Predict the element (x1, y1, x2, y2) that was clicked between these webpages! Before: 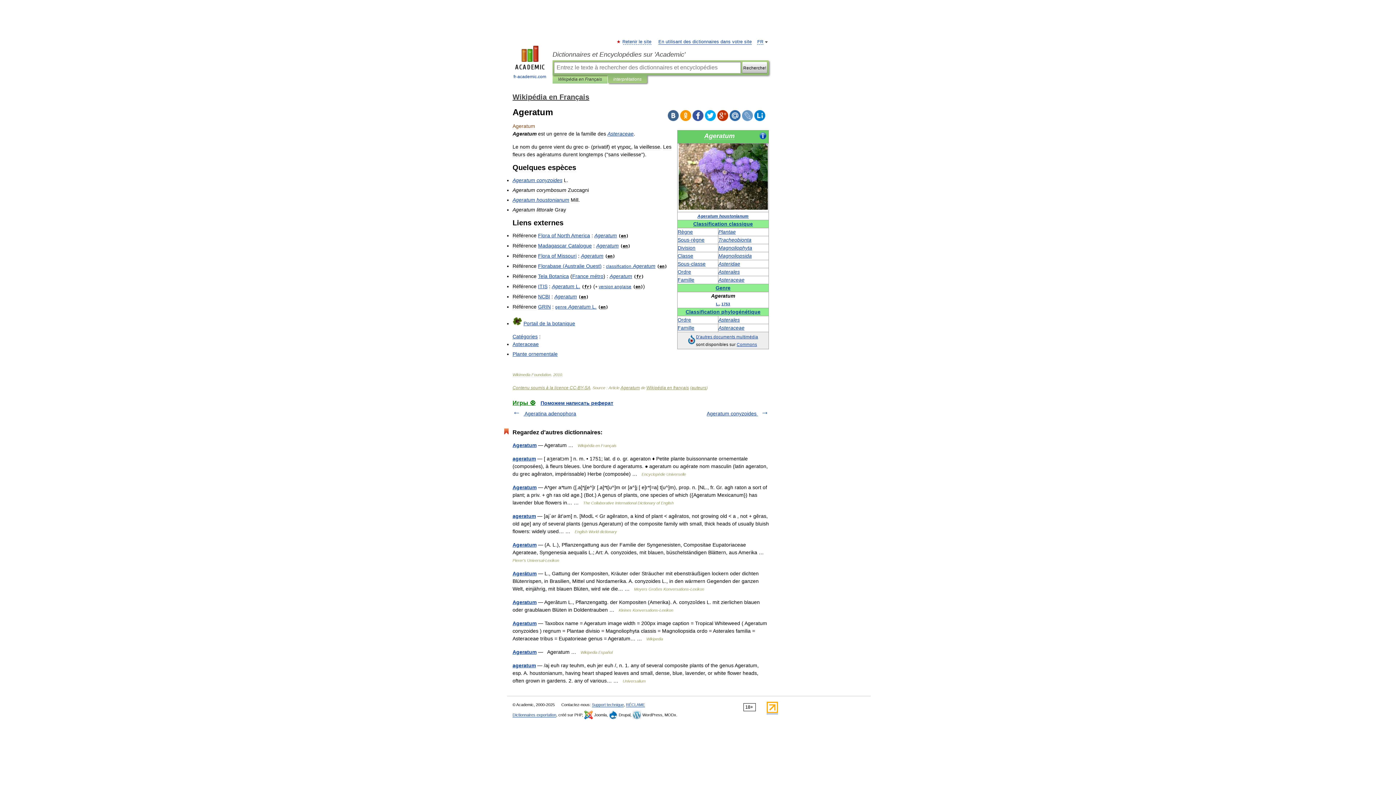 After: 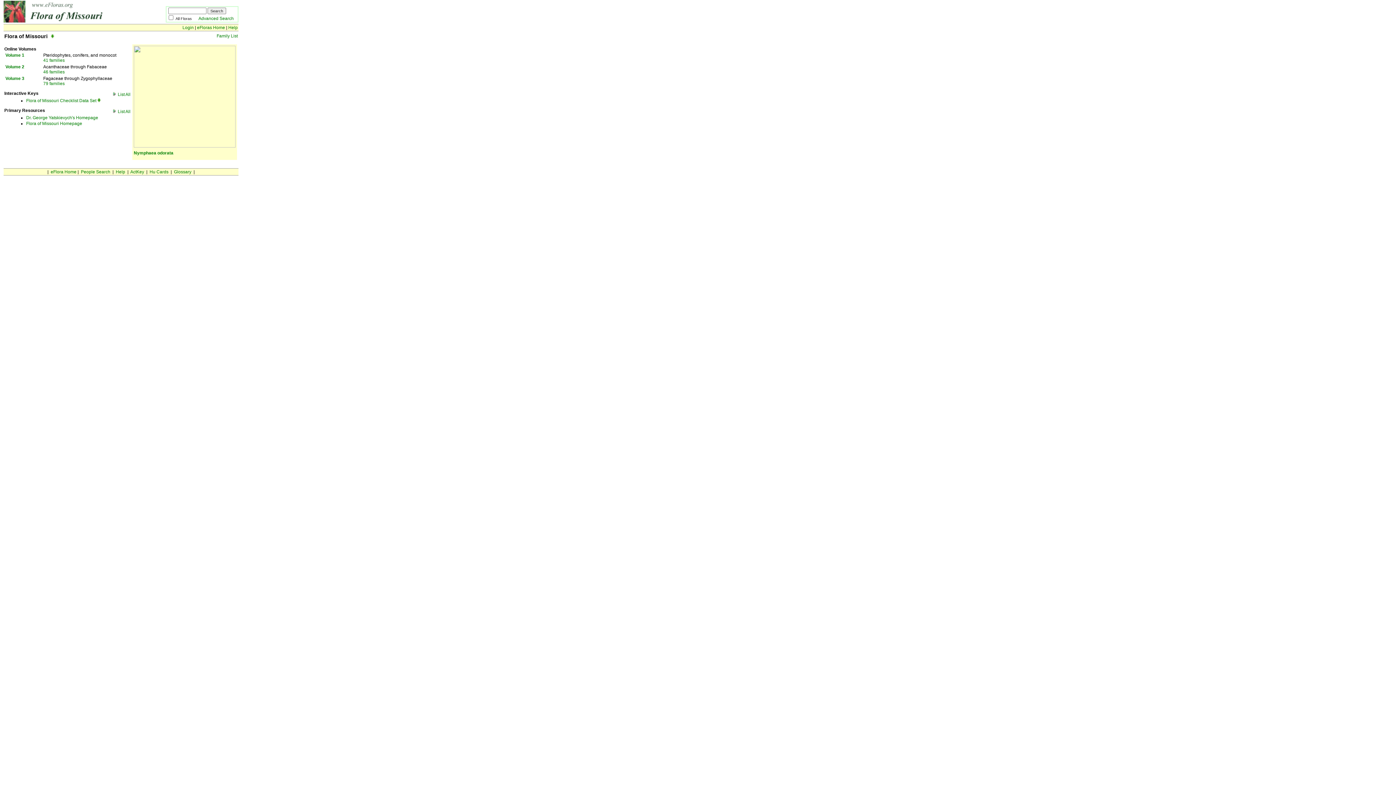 Action: bbox: (538, 253, 576, 258) label: Flora of Missouri